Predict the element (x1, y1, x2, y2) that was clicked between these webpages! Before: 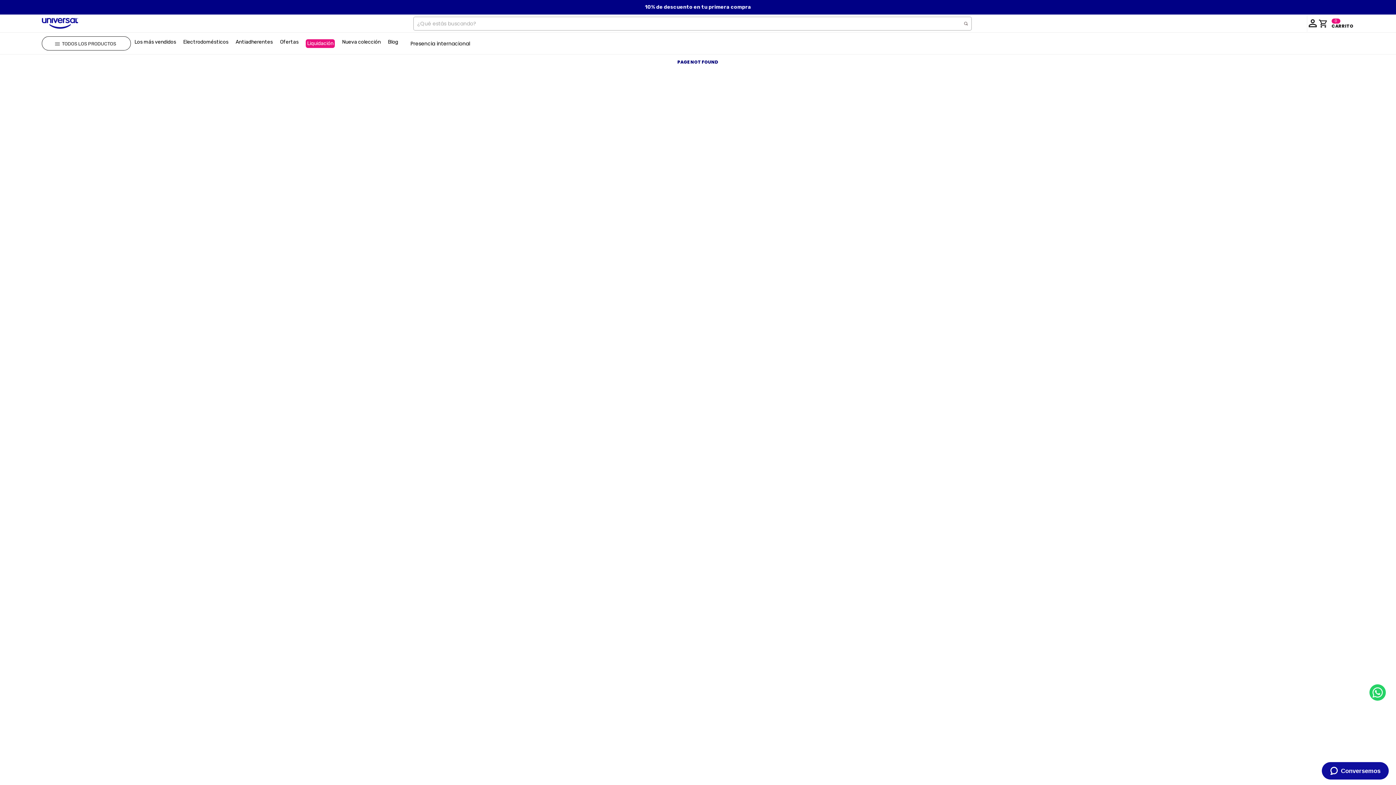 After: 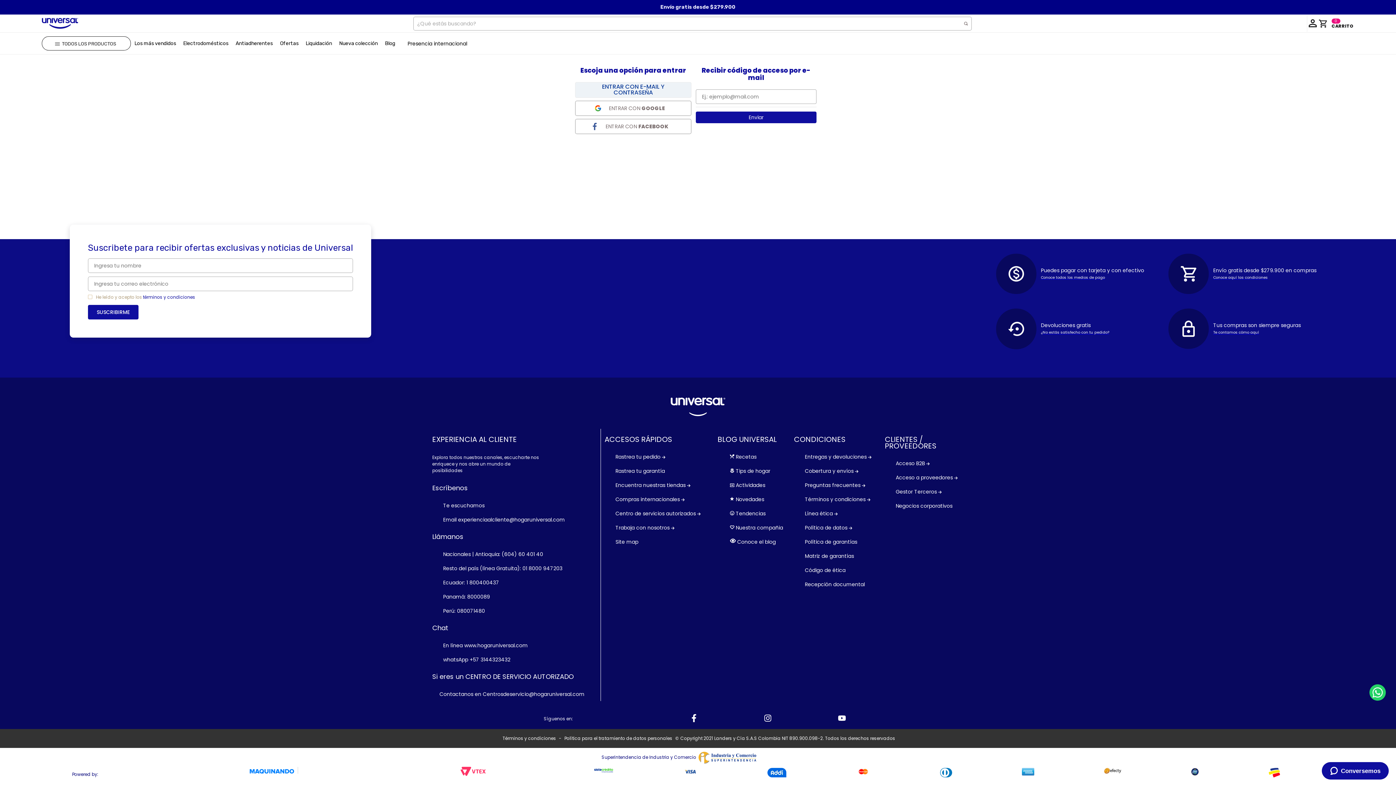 Action: bbox: (1307, 16, 1318, 30)